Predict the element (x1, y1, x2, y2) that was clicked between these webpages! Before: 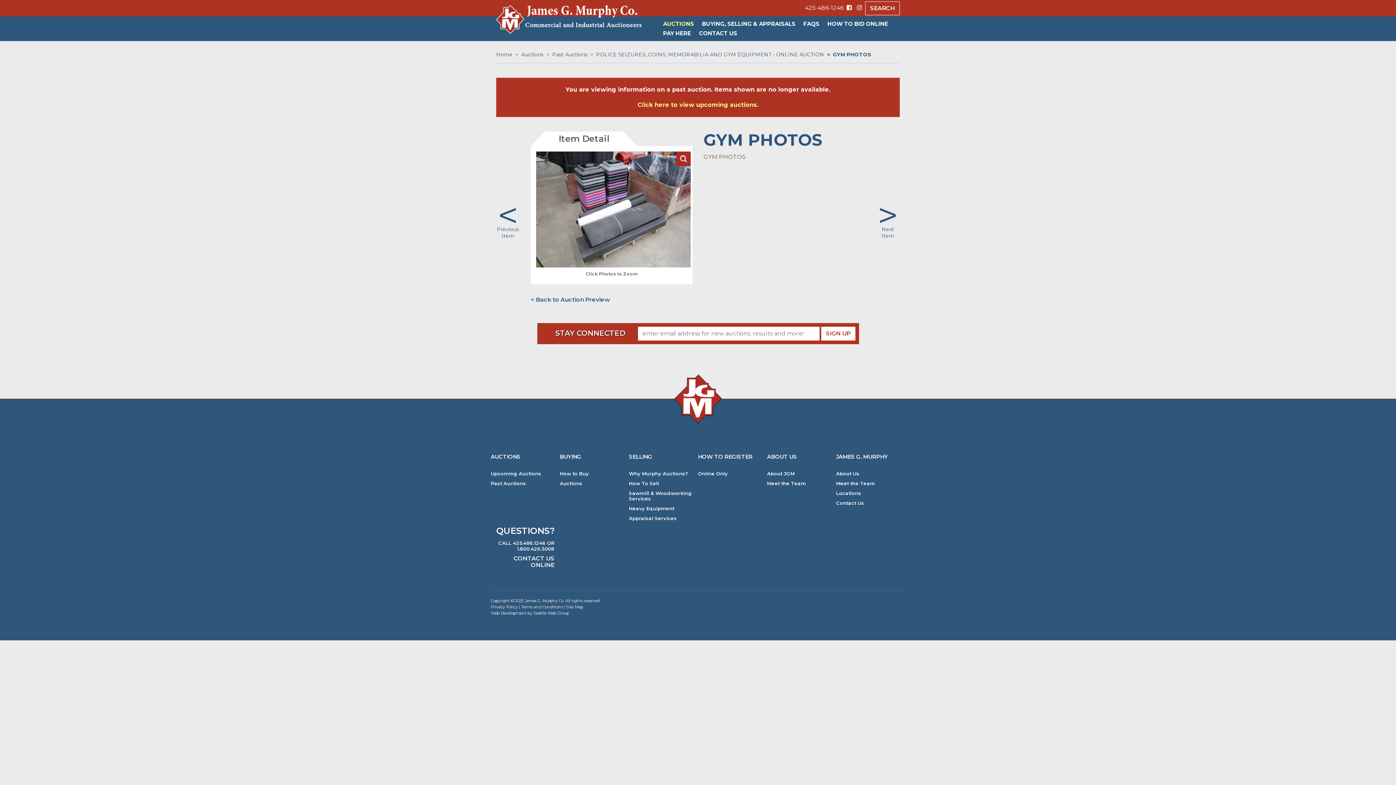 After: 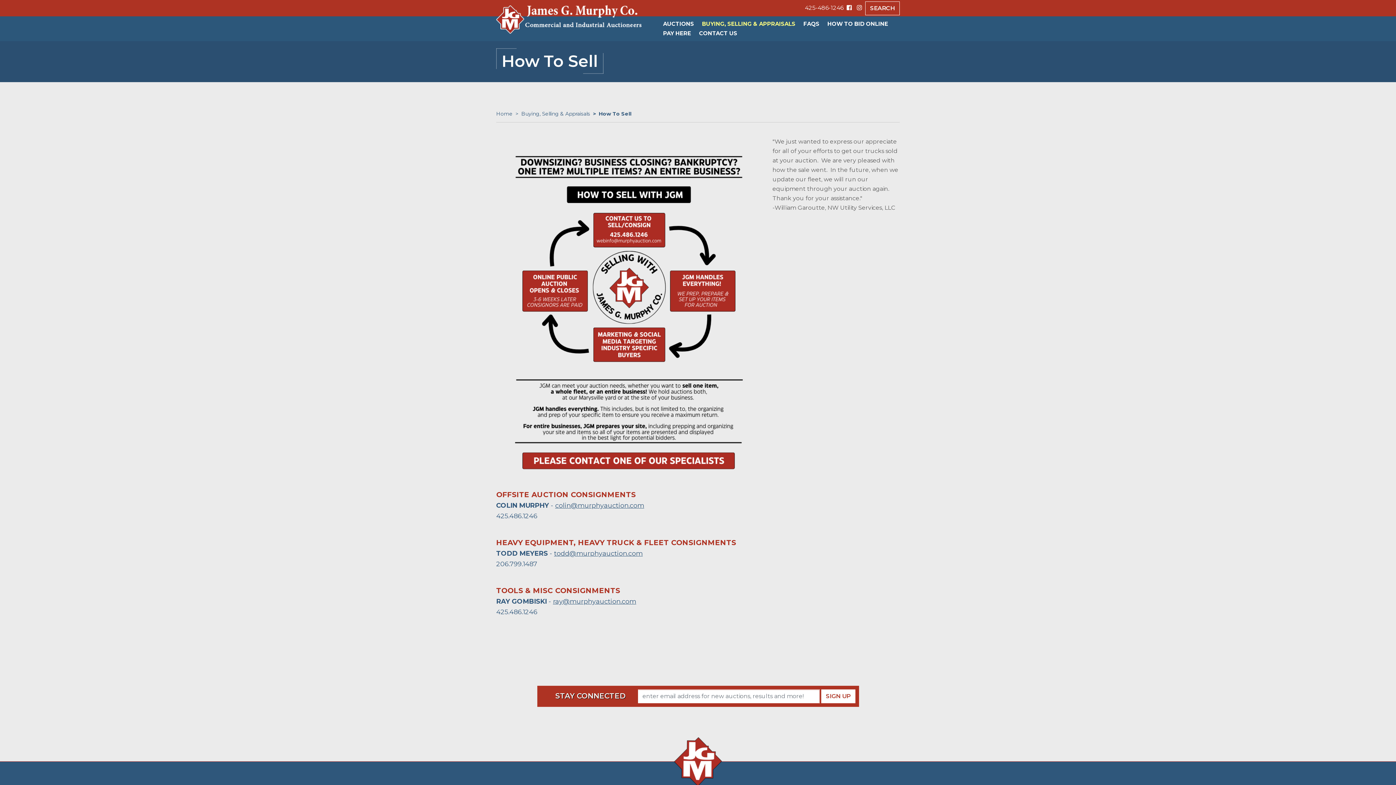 Action: bbox: (629, 481, 692, 486) label: How To Sell